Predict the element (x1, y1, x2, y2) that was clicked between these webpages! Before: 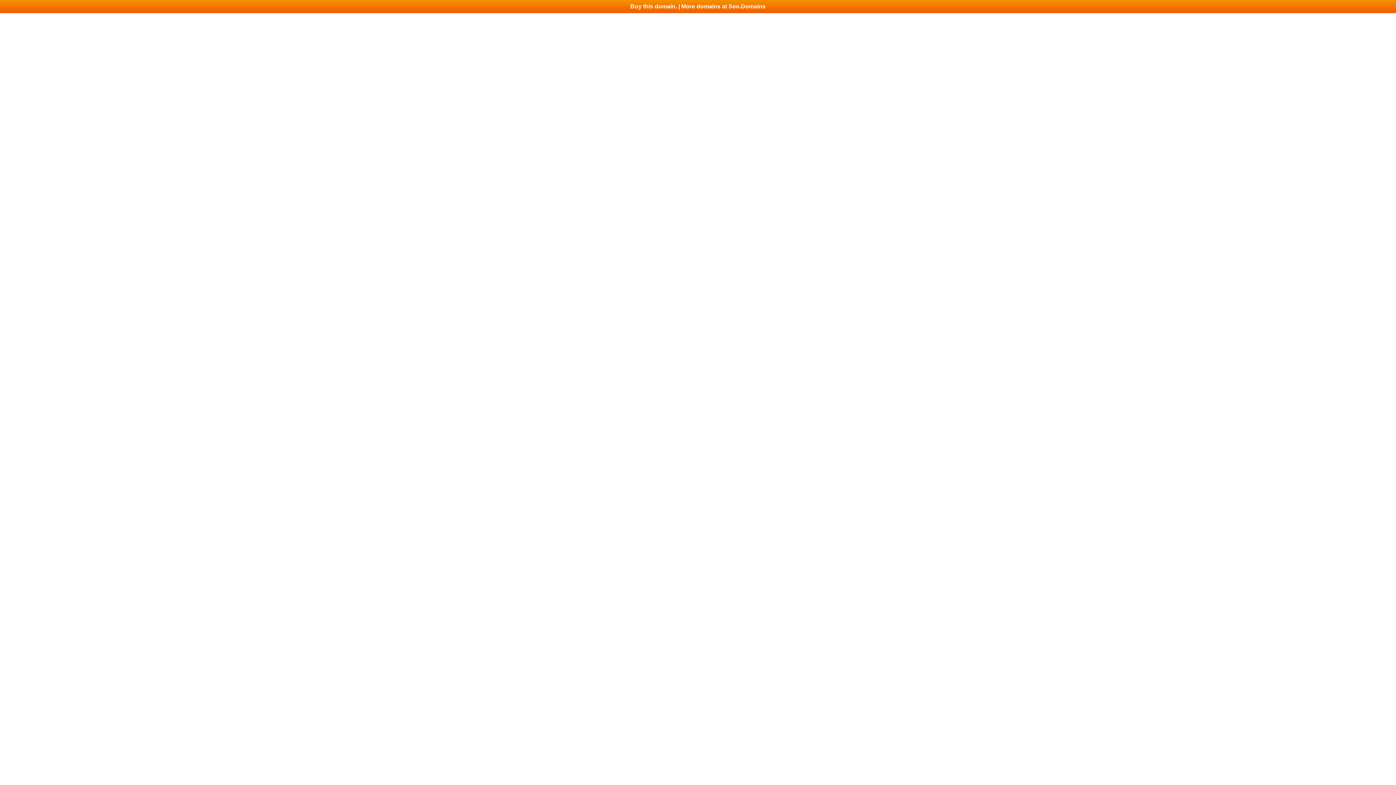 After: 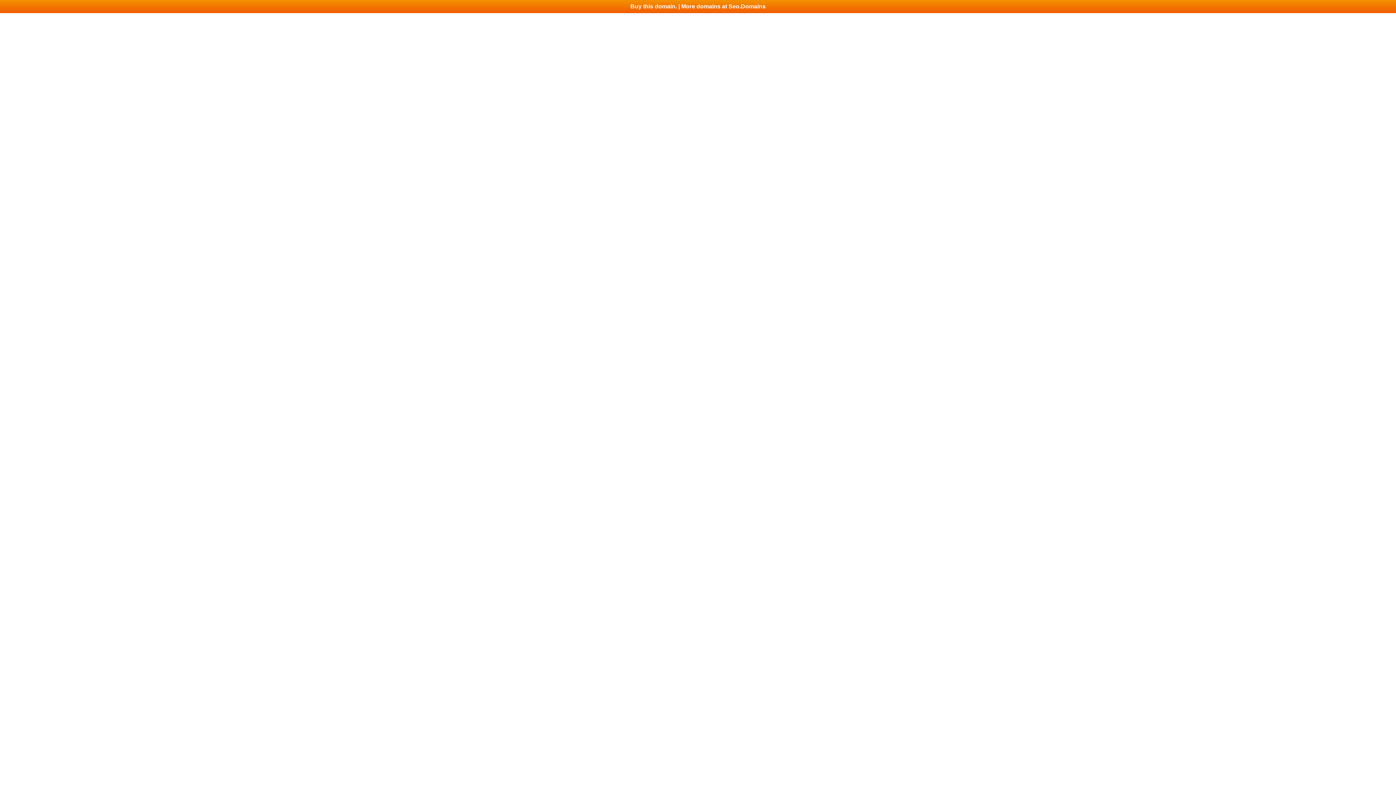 Action: bbox: (0, 0, 1396, 13) label: Buy this domain. | More domains at Seo.Domains